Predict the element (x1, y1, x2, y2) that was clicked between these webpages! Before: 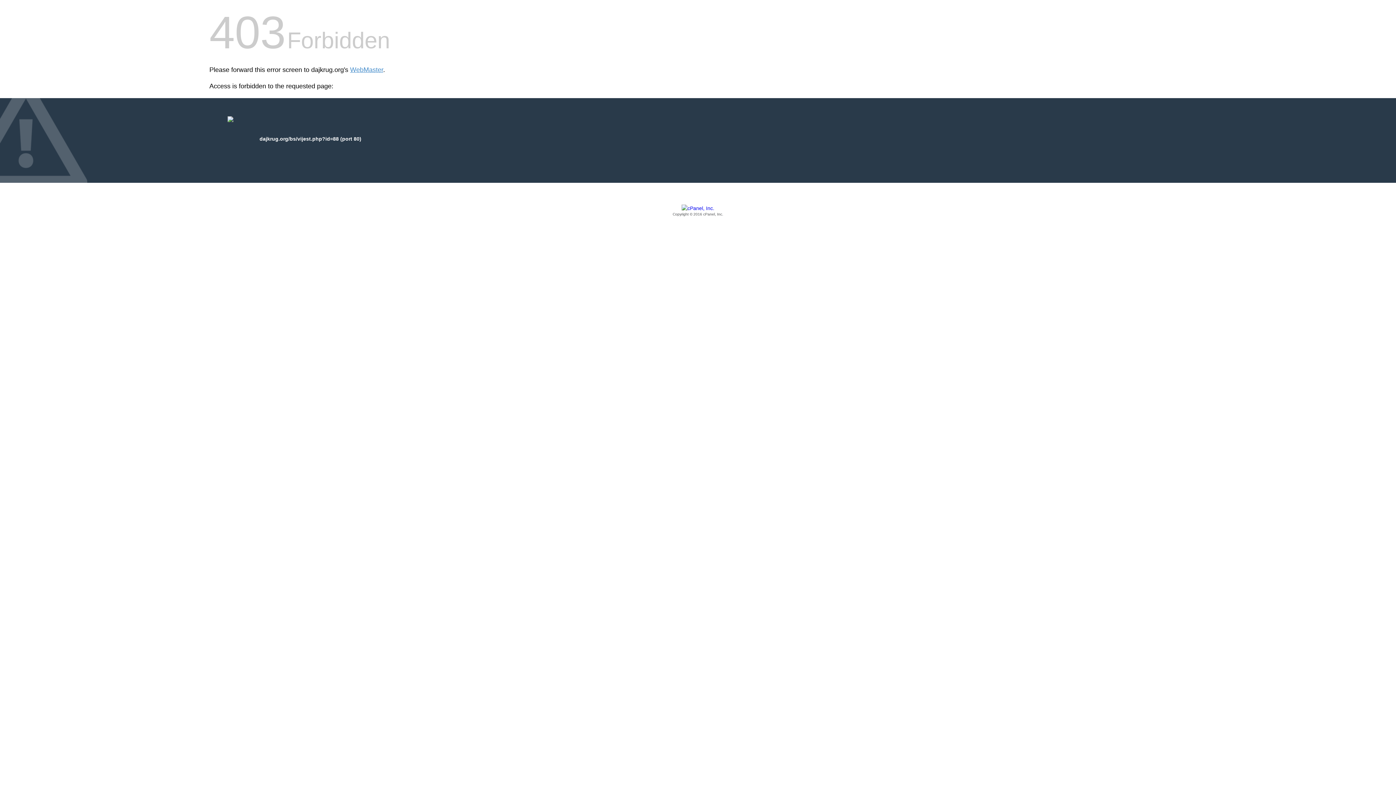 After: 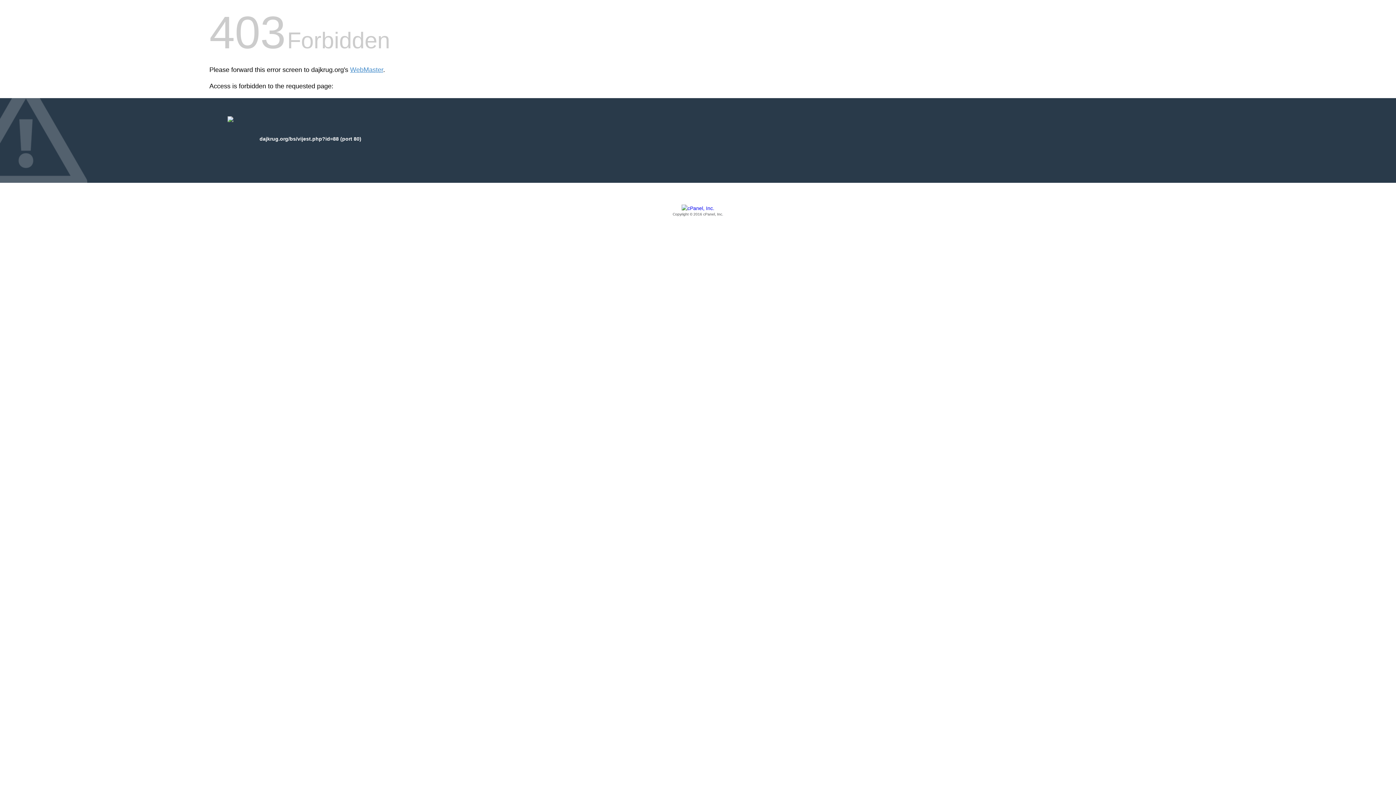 Action: bbox: (209, 205, 1186, 217) label: Copyright © 2016 cPanel, Inc.